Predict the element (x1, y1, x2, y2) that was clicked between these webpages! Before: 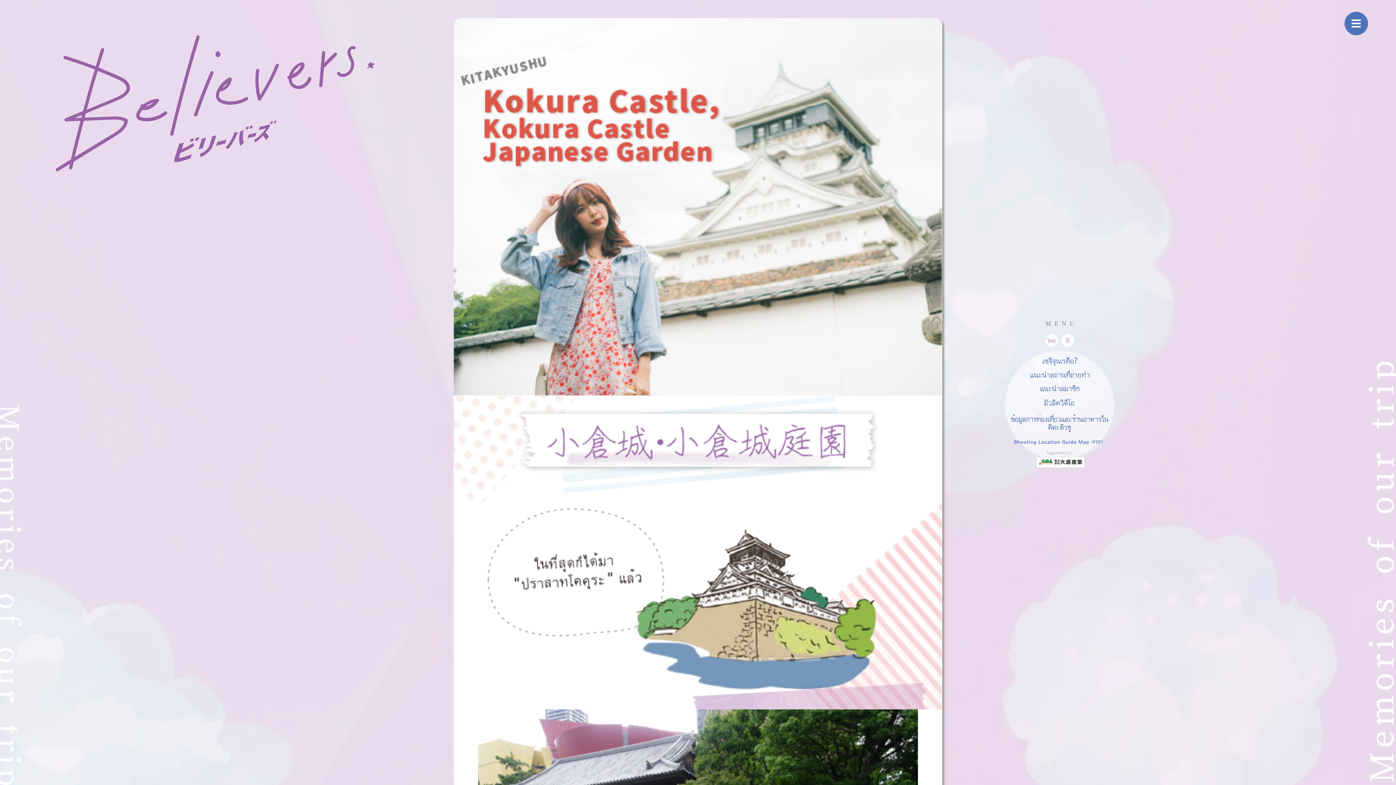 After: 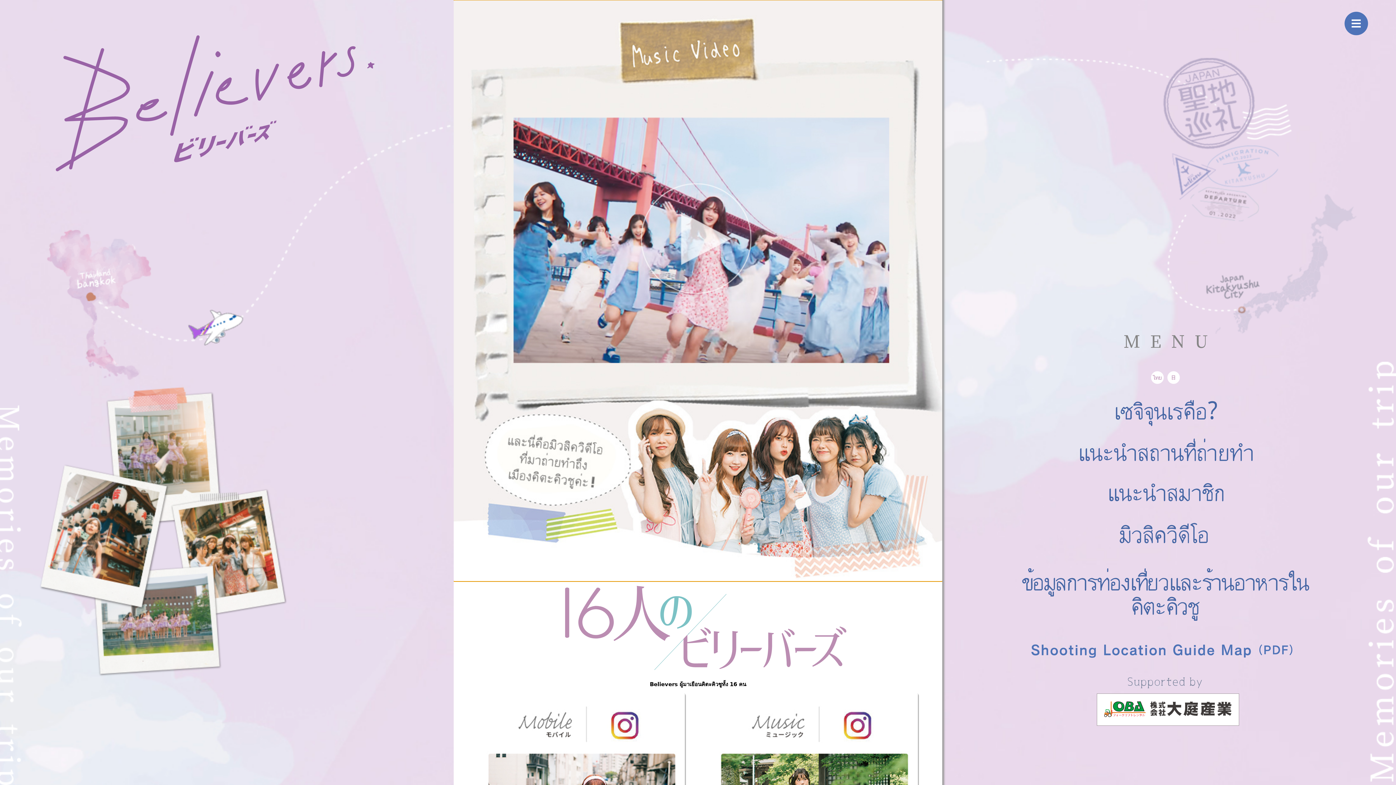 Action: bbox: (1005, 396, 1114, 410)